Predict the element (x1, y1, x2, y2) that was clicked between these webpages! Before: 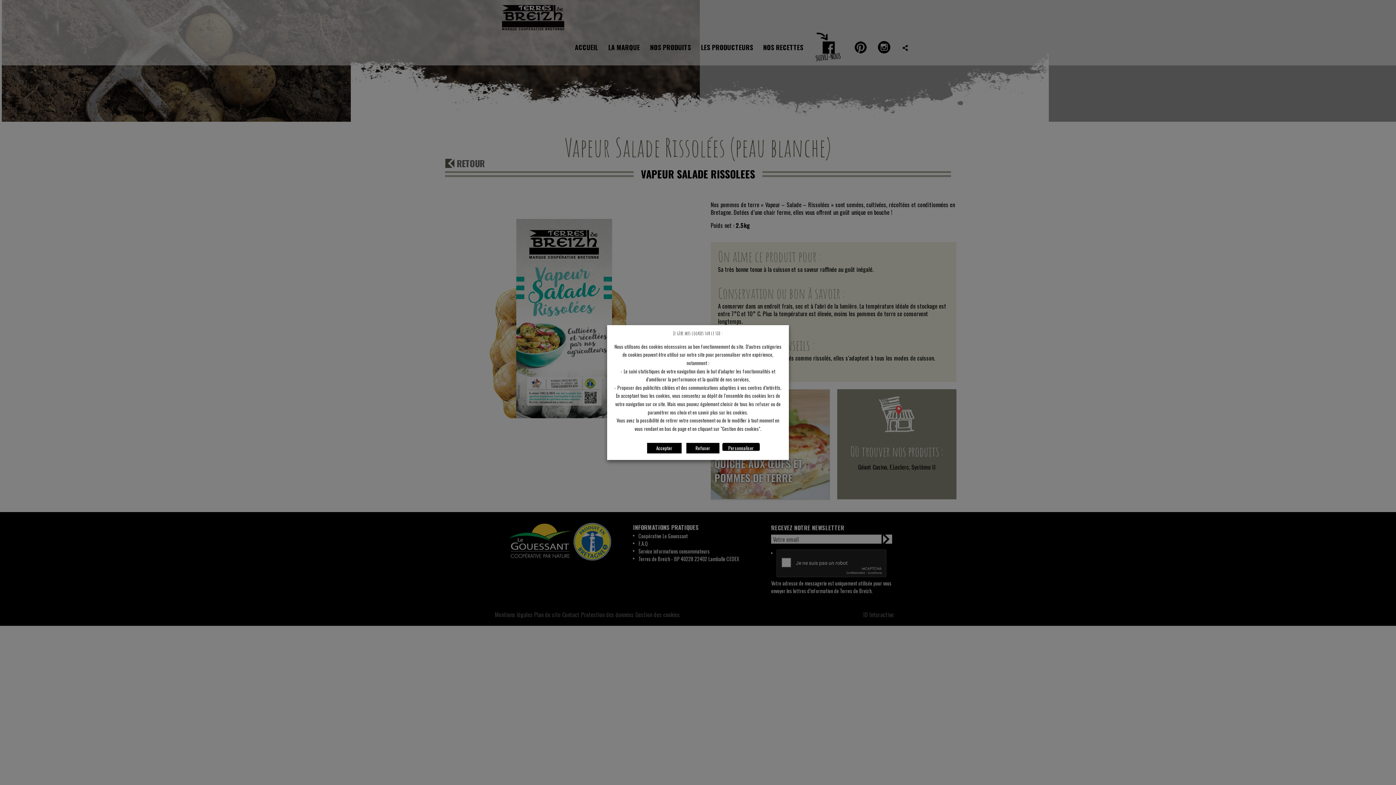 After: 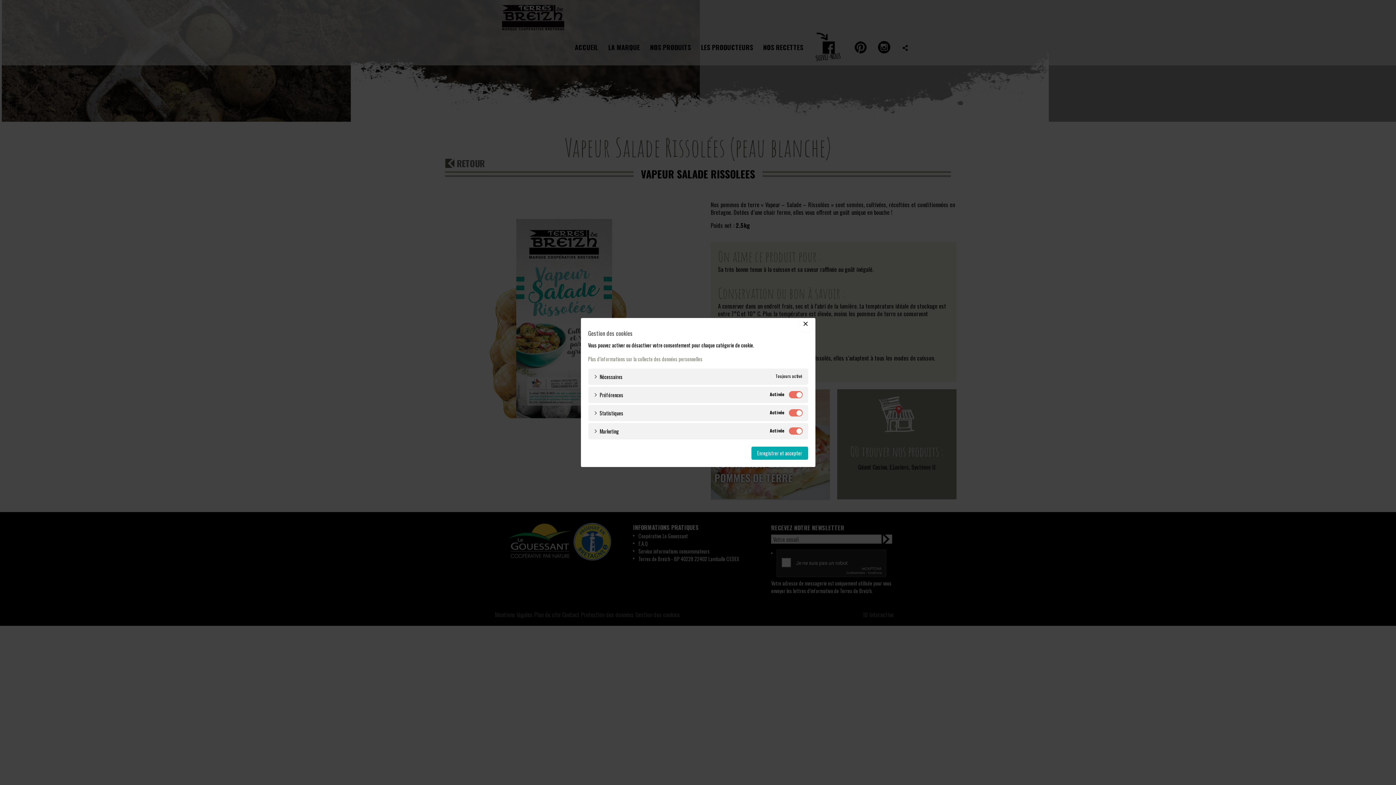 Action: bbox: (722, 443, 760, 451) label: Personnaliser